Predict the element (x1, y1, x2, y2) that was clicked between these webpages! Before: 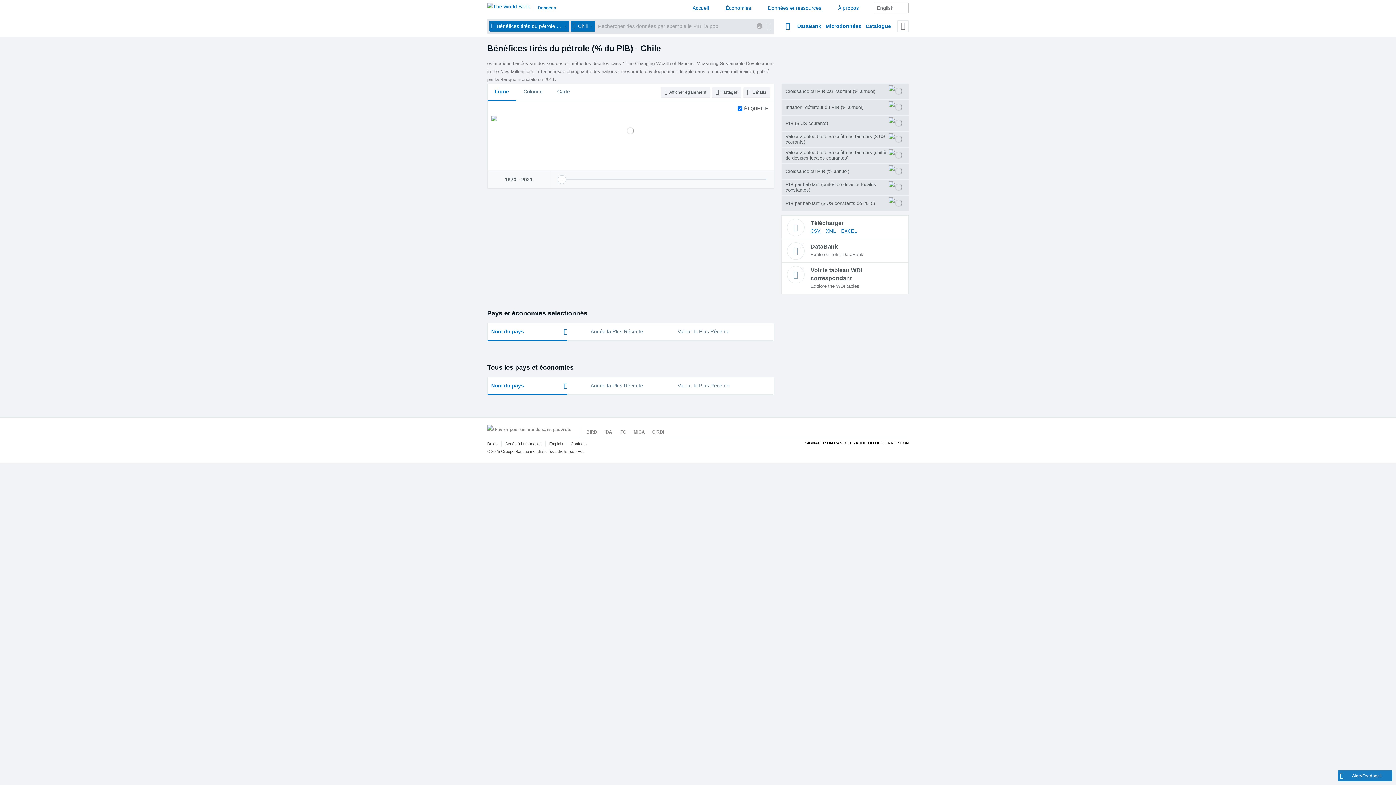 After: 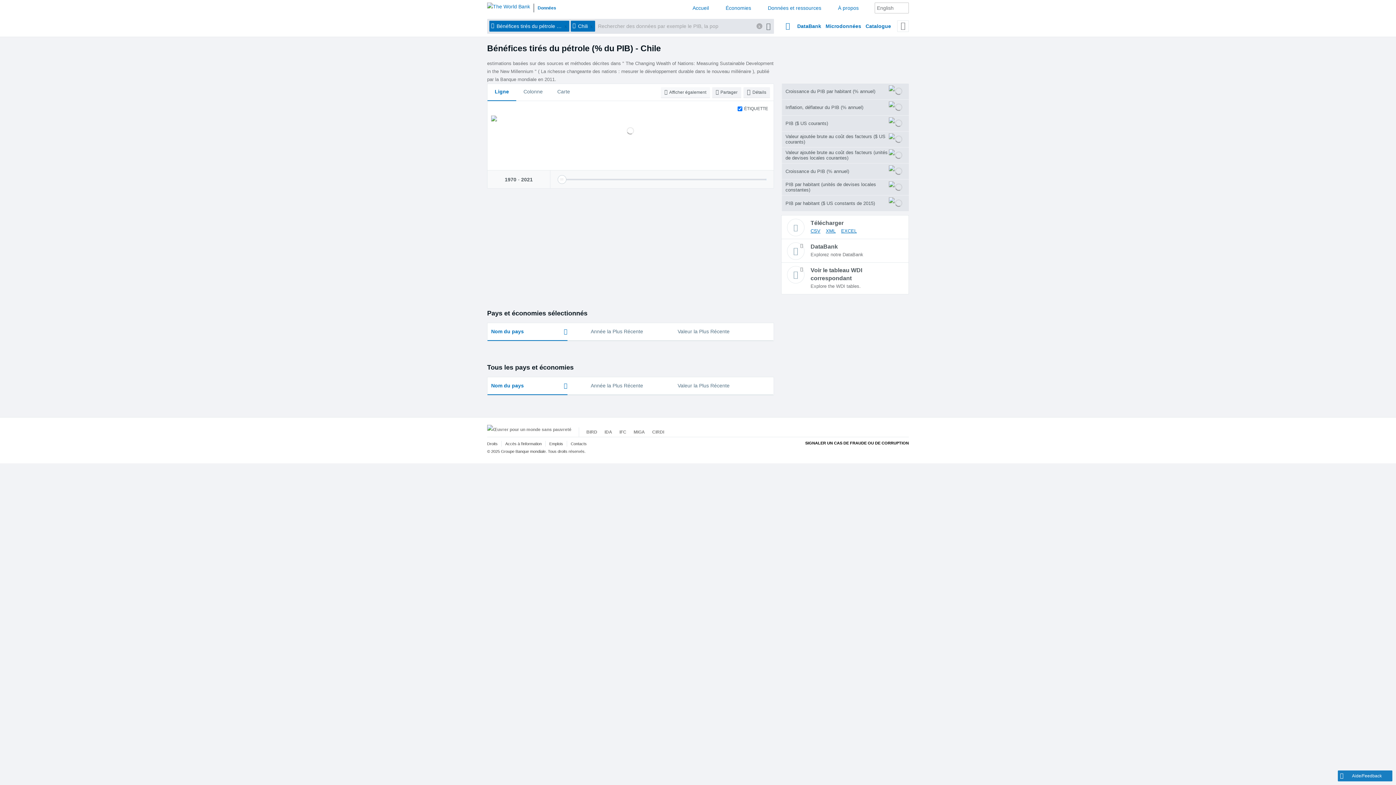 Action: bbox: (661, 87, 710, 97) label: Afficher également